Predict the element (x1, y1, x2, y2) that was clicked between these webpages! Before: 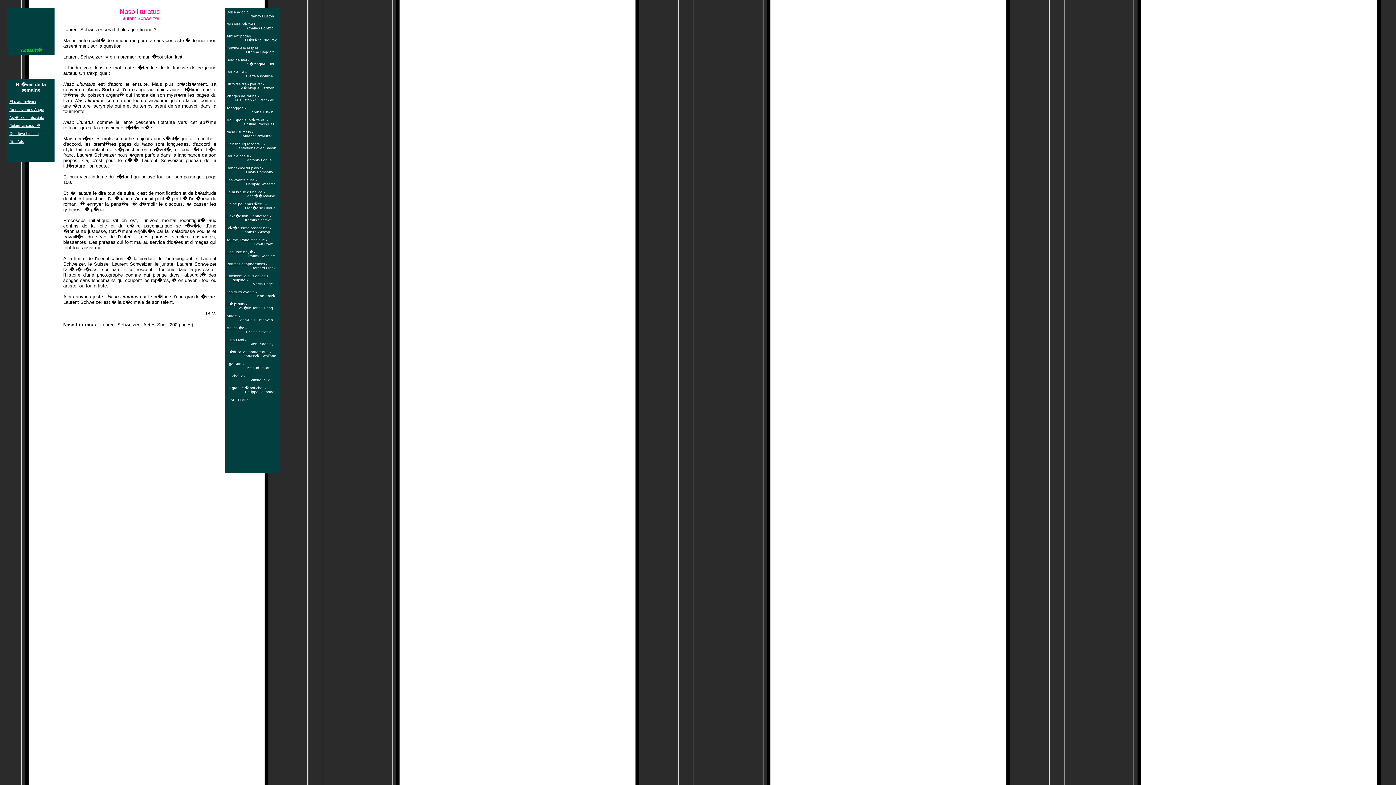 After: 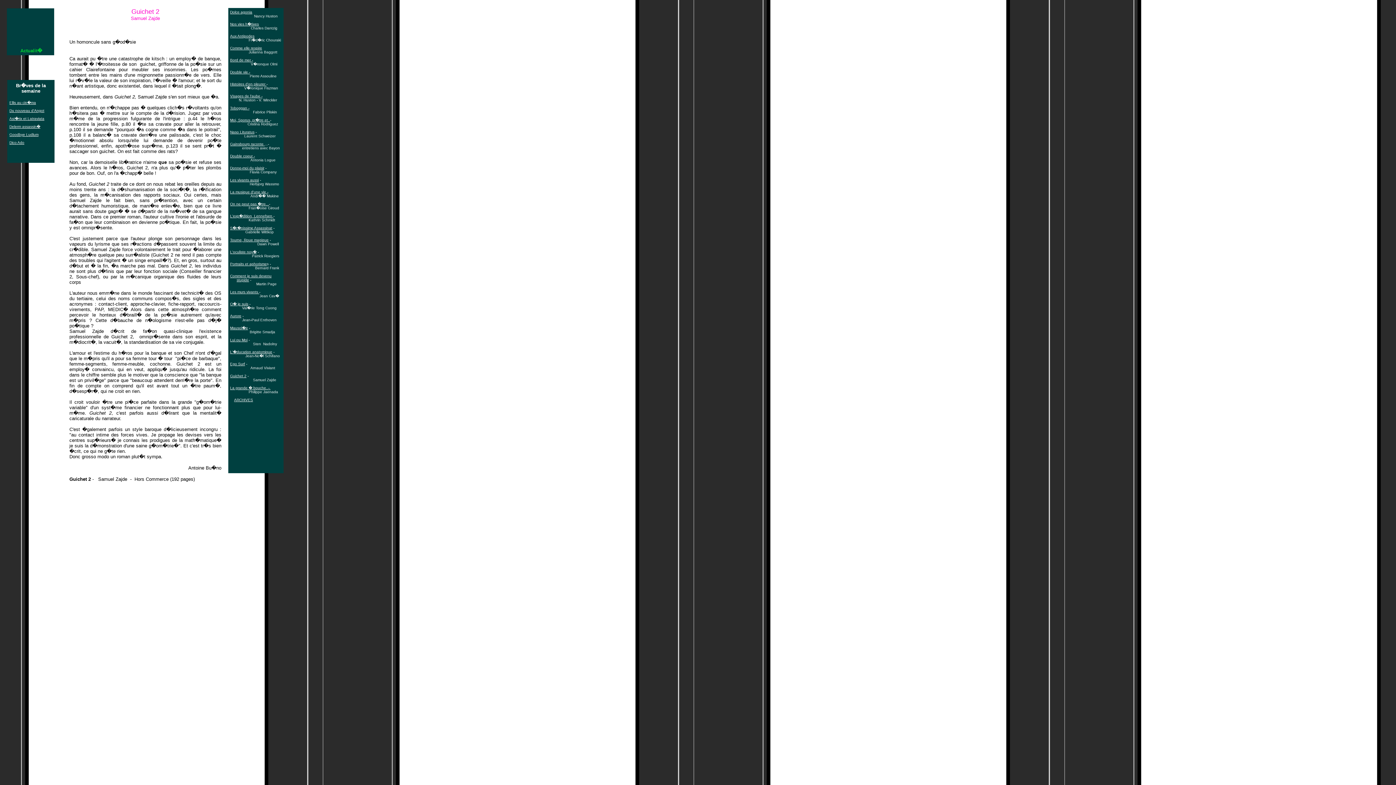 Action: label: Guichet 2 bbox: (226, 372, 242, 378)